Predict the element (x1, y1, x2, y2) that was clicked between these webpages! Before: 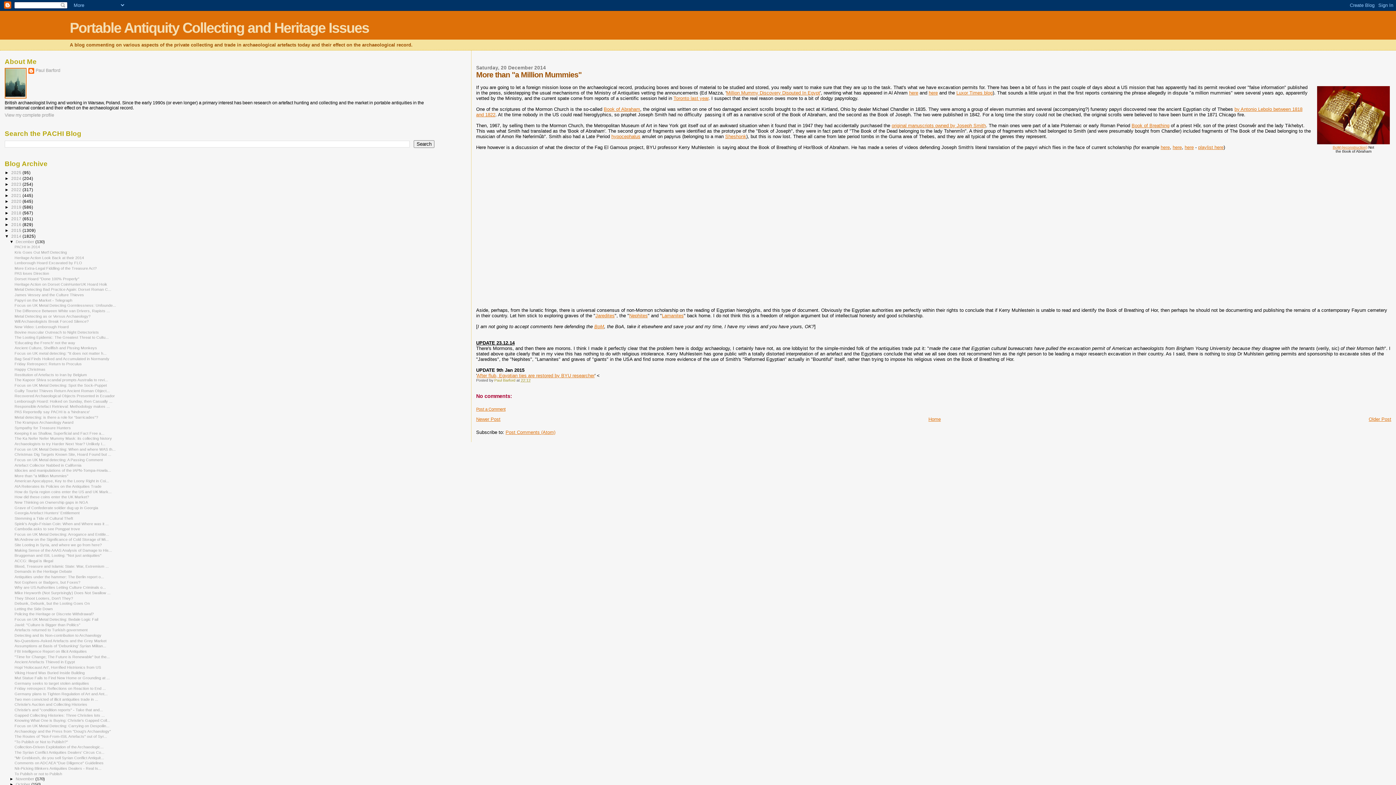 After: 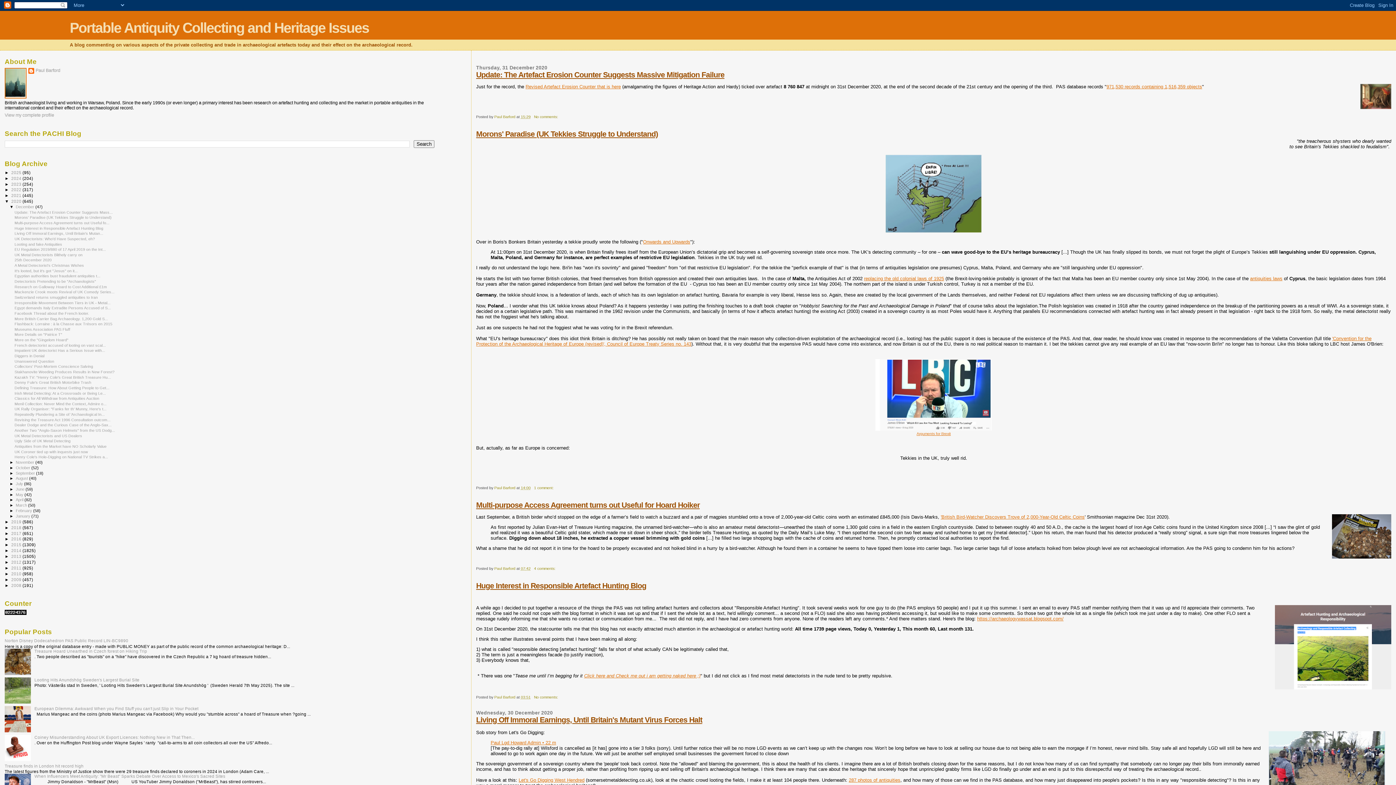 Action: label: 2020  bbox: (11, 199, 22, 203)